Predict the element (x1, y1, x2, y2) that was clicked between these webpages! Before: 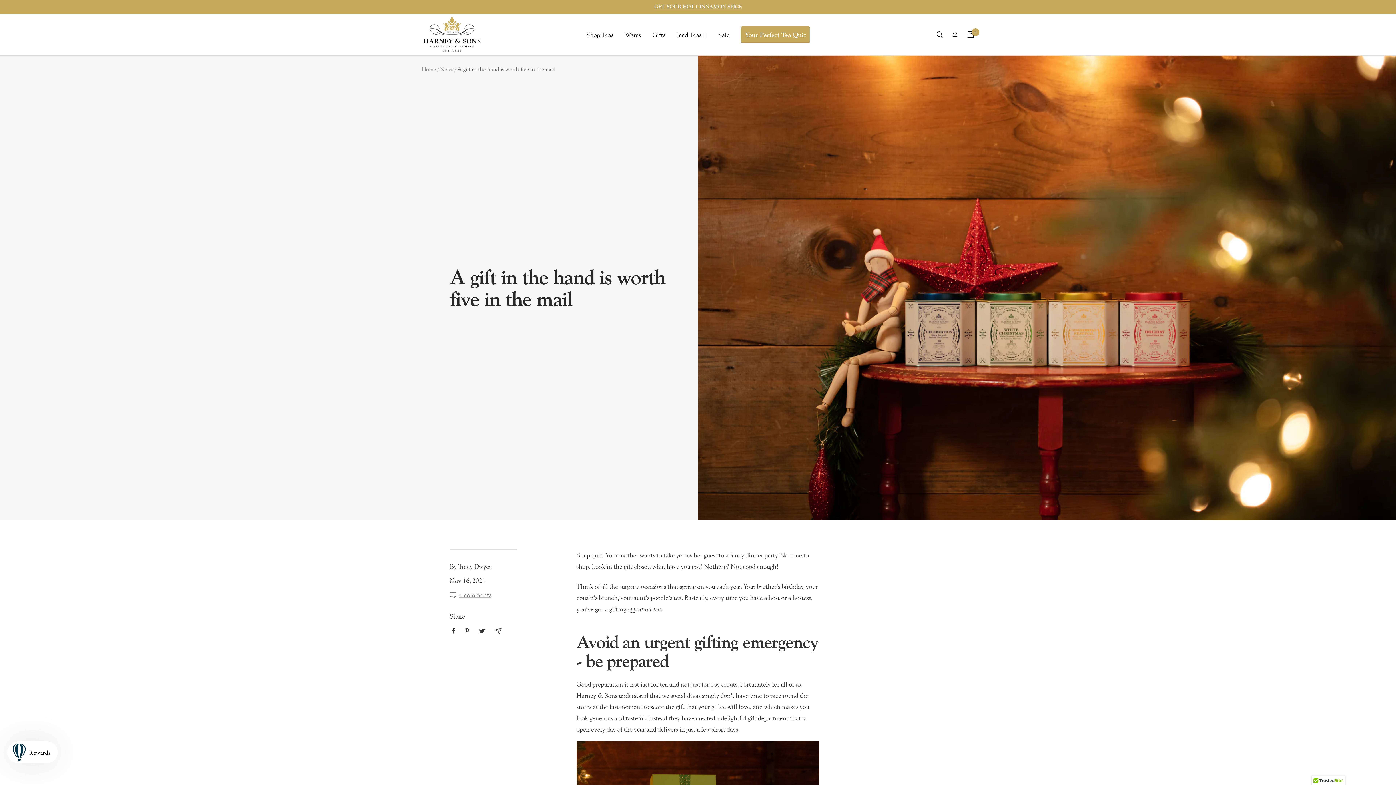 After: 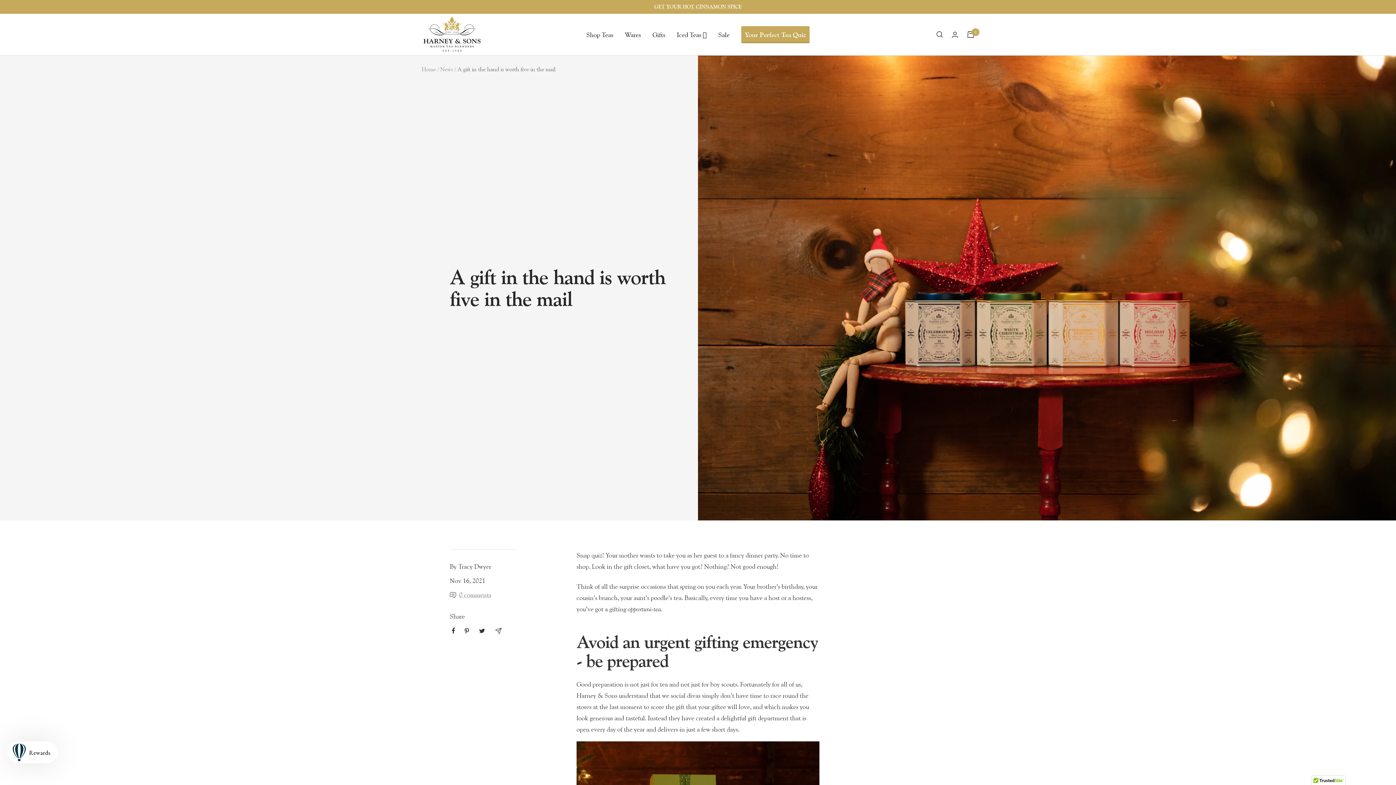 Action: label: Visit us on Twitter! Opens External Webpage bbox: (478, 628, 485, 634)